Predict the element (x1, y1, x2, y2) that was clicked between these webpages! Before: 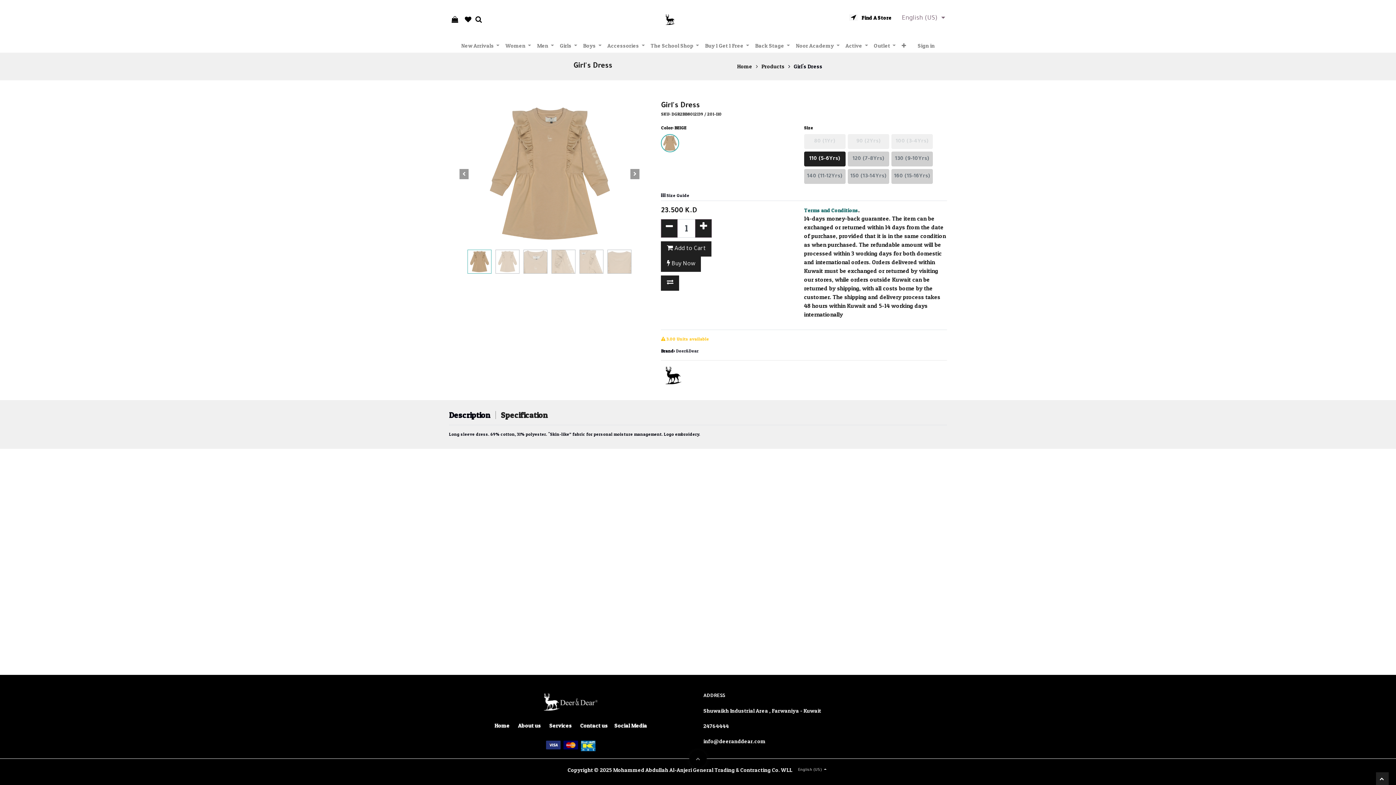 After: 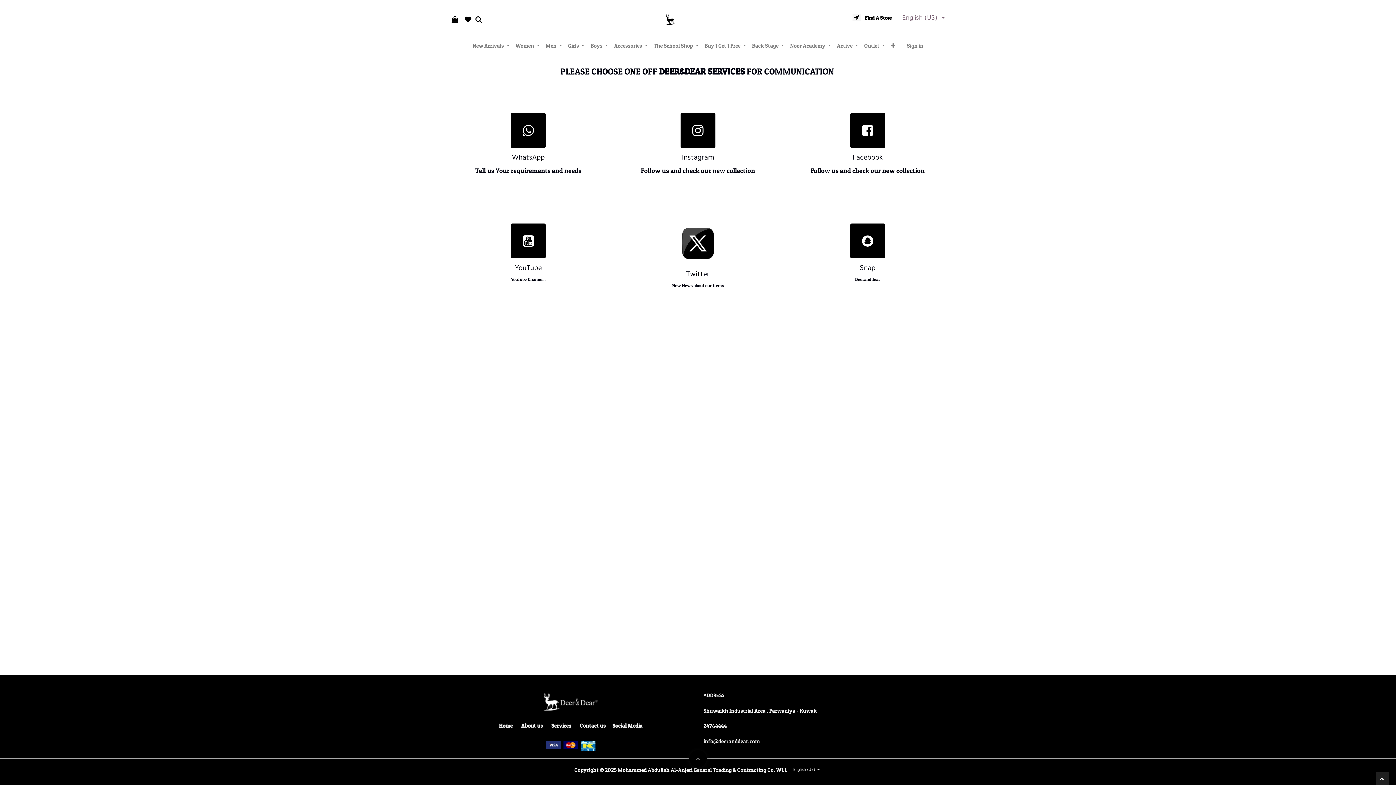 Action: label: Contact us bbox: (580, 722, 608, 729)